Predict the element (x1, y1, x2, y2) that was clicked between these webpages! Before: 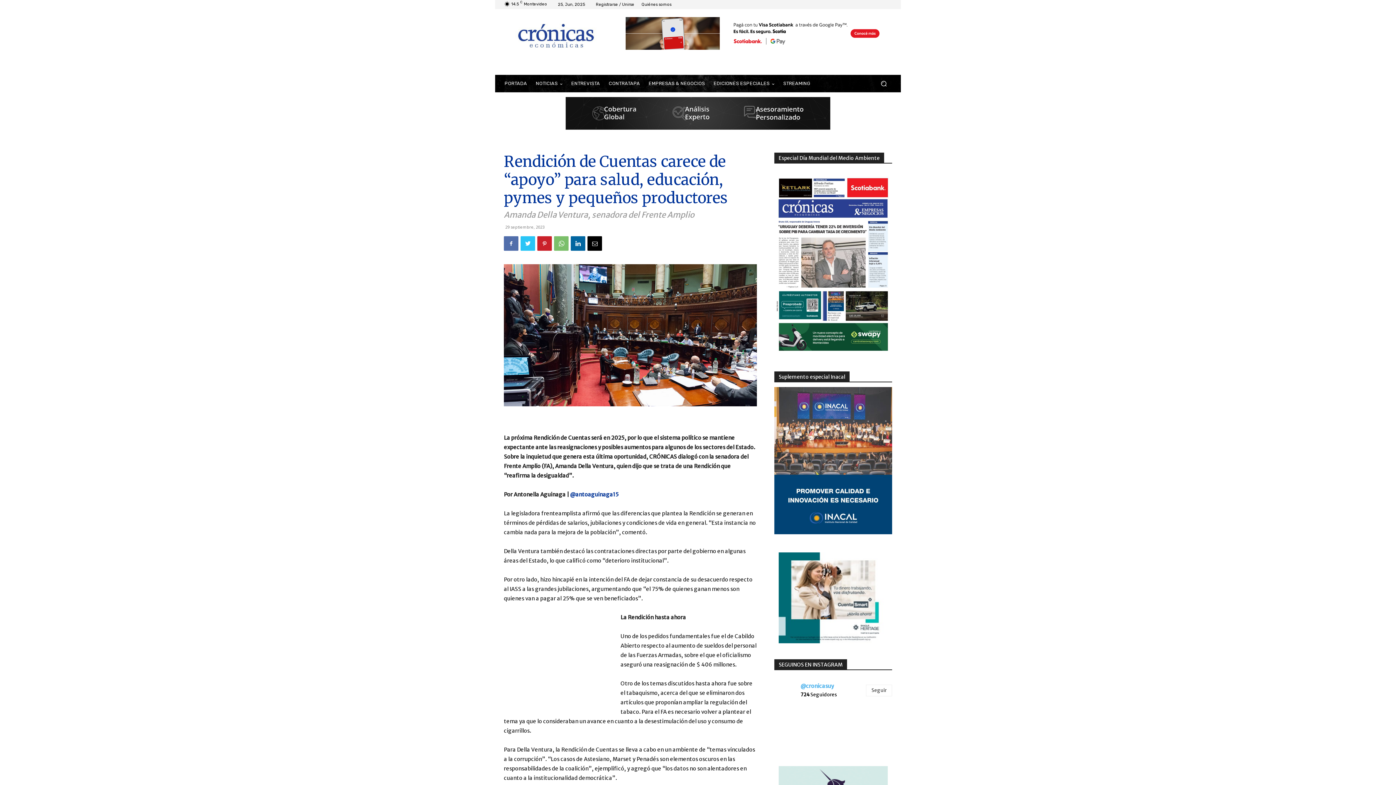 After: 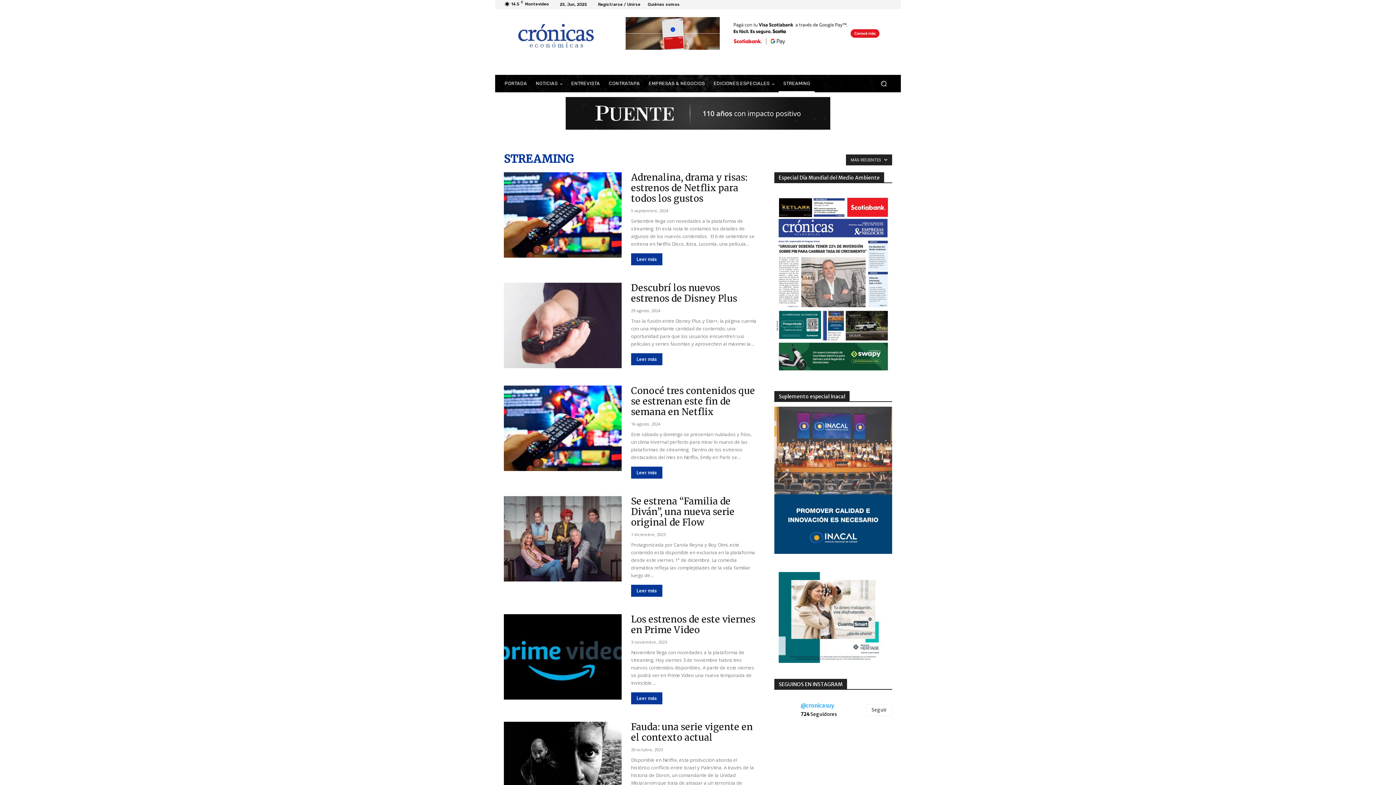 Action: label: STREAMING bbox: (779, 75, 814, 92)